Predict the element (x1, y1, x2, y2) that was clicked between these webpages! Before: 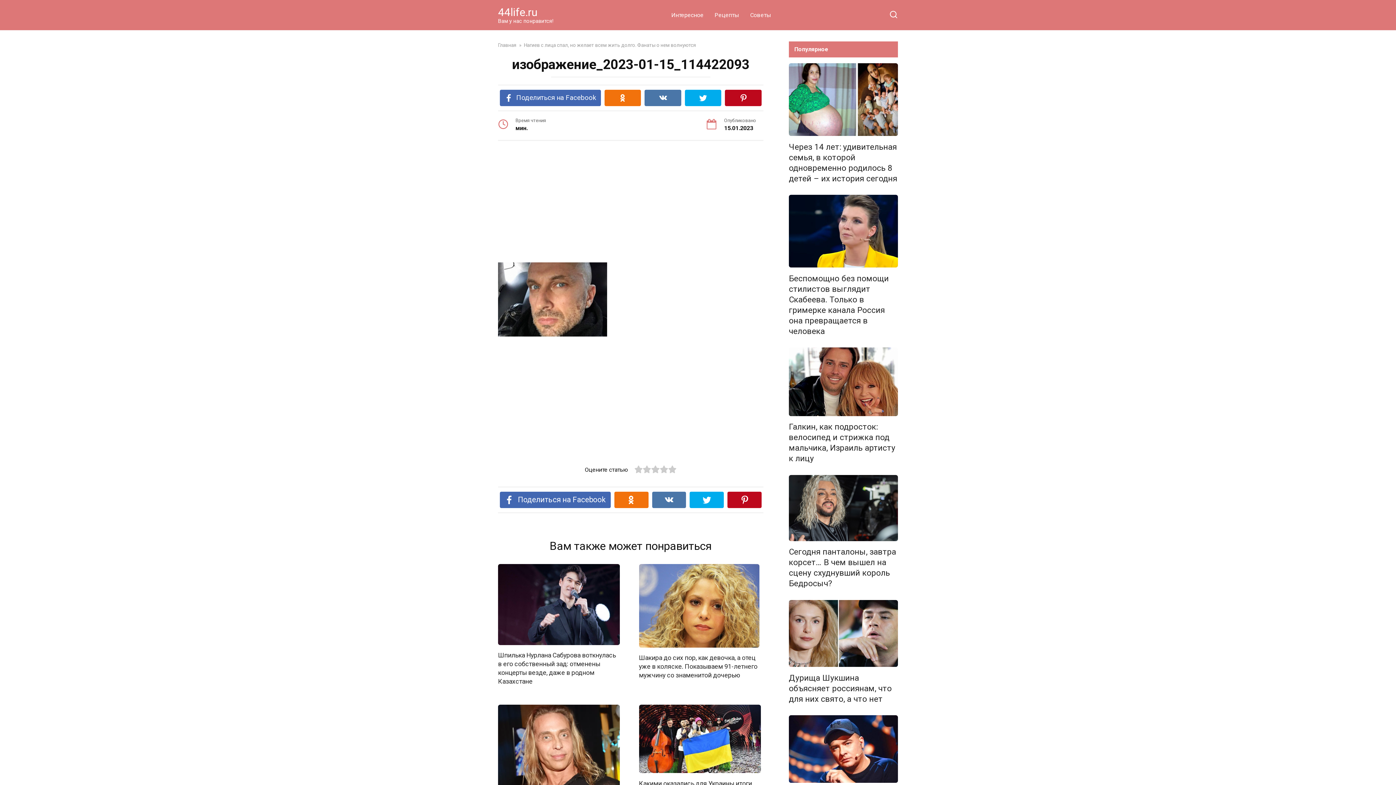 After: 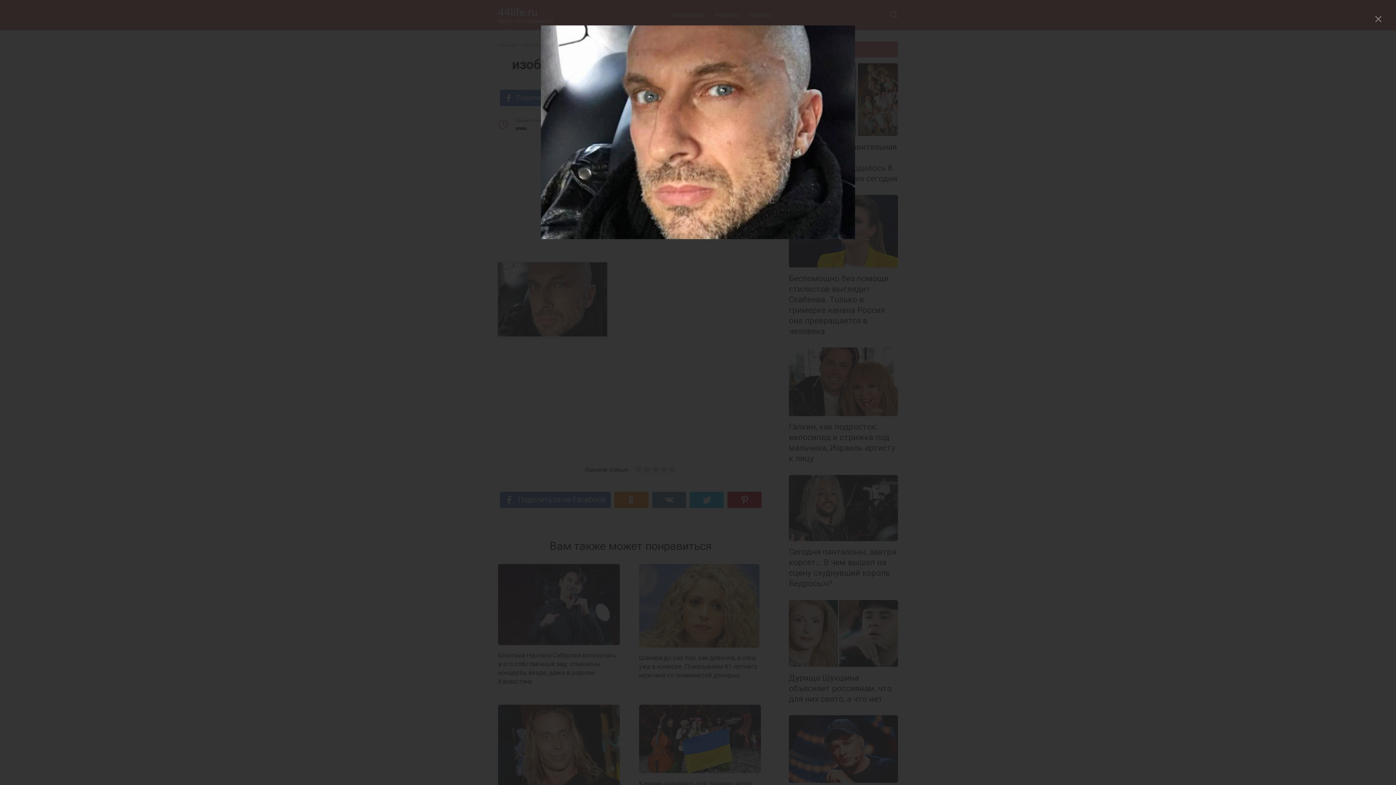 Action: bbox: (498, 331, 607, 338)